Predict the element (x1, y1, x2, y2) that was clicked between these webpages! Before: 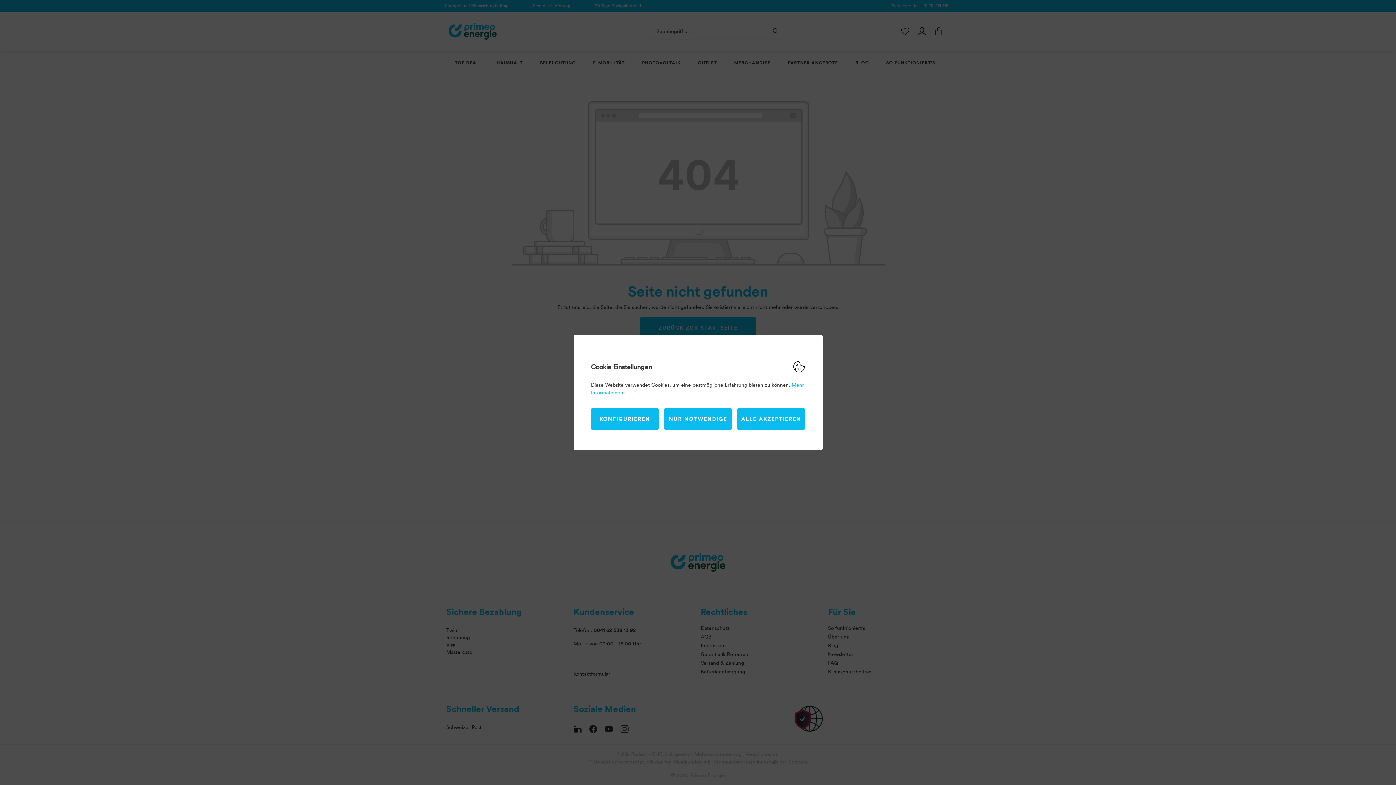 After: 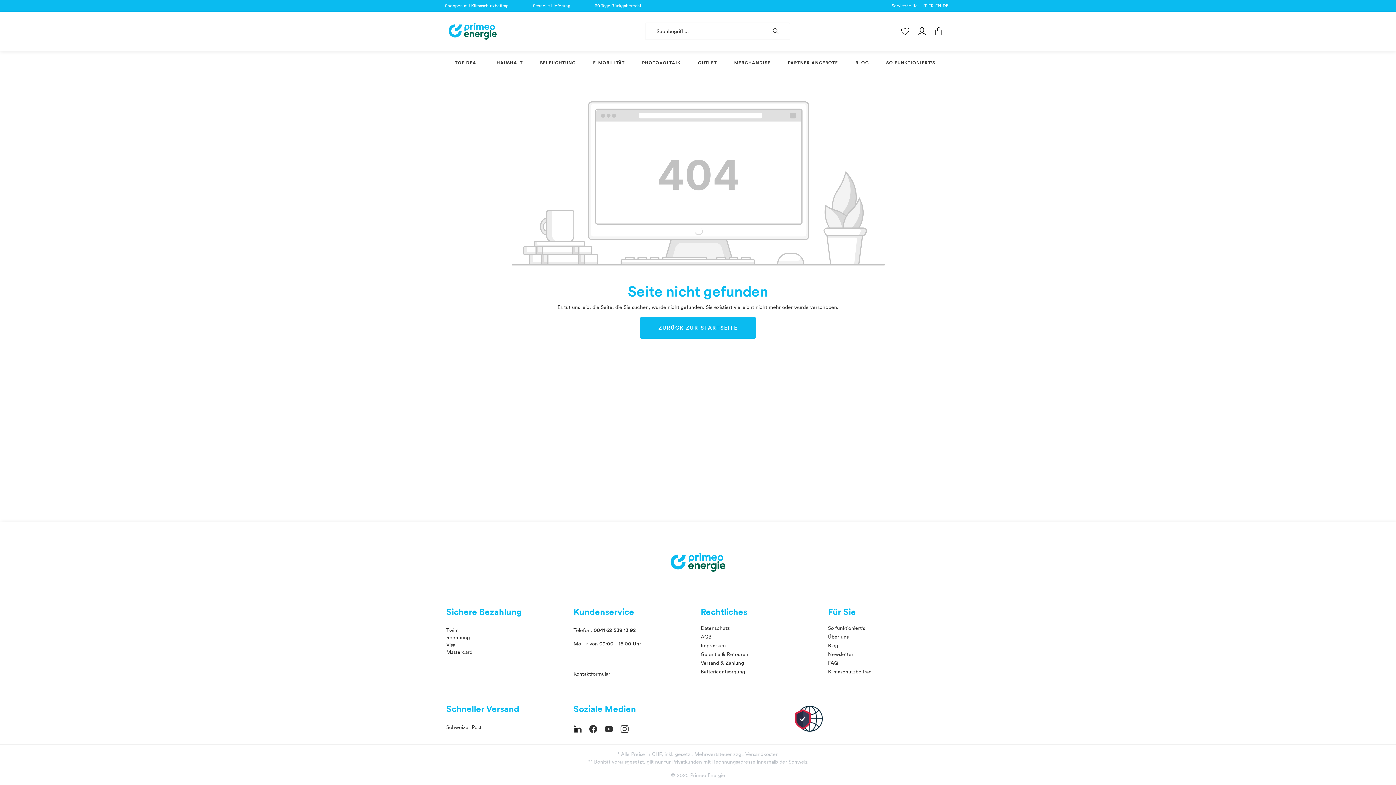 Action: label: NUR NOTWENDIGE bbox: (664, 408, 732, 430)